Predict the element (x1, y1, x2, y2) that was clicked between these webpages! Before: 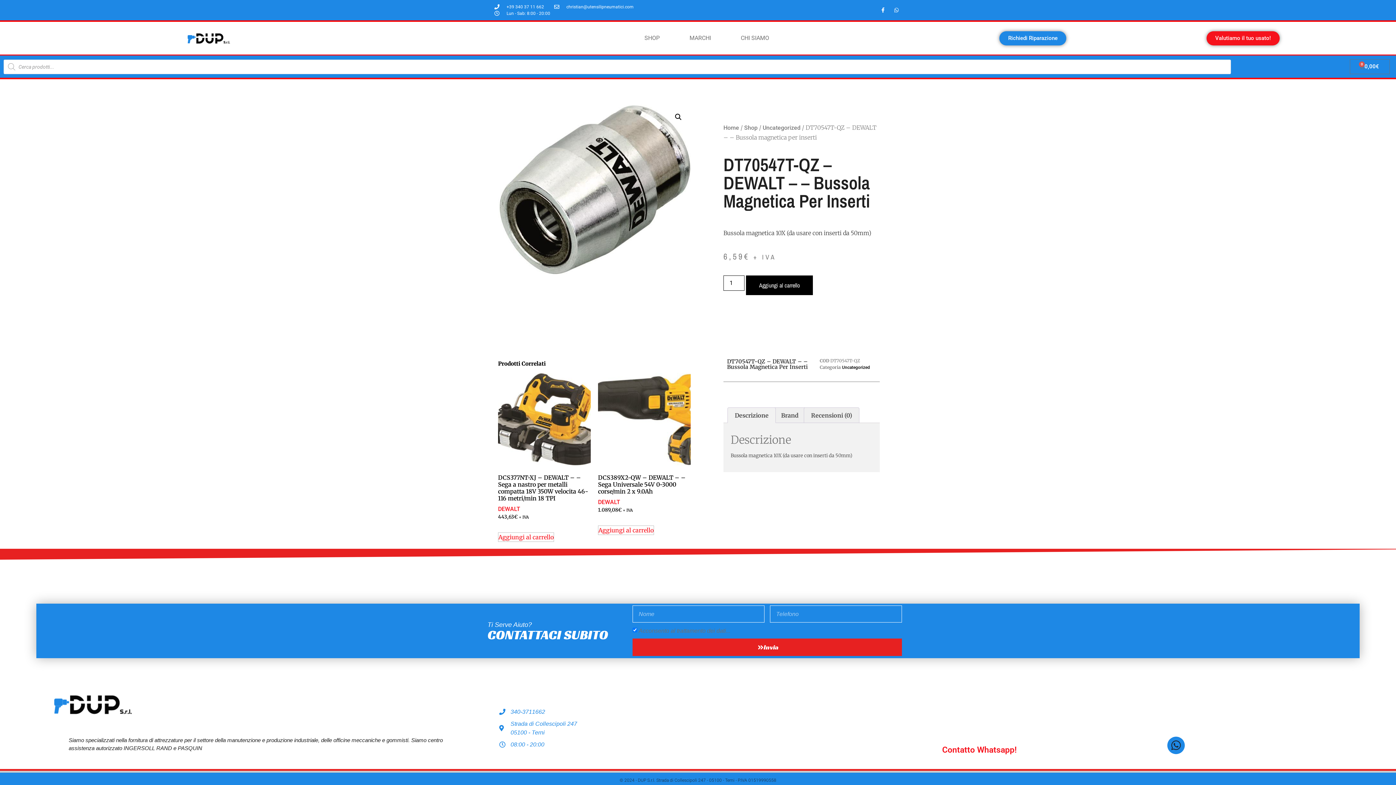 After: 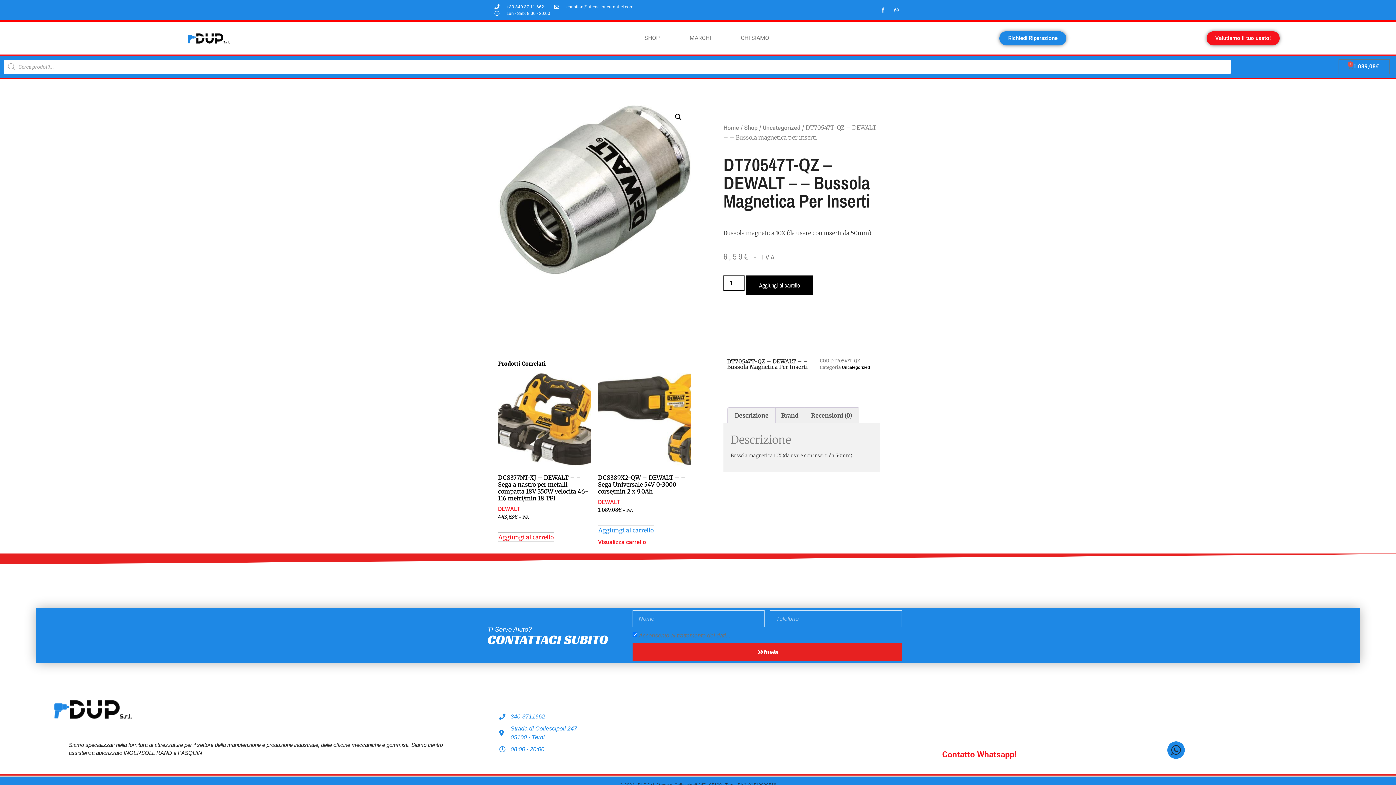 Action: label: Aggiungi al carrello: "DCS389X2-QW - DEWALT -  - Sega Universale 54V 0-3000 corse/min 2 x 9.0Ah" bbox: (598, 525, 654, 535)